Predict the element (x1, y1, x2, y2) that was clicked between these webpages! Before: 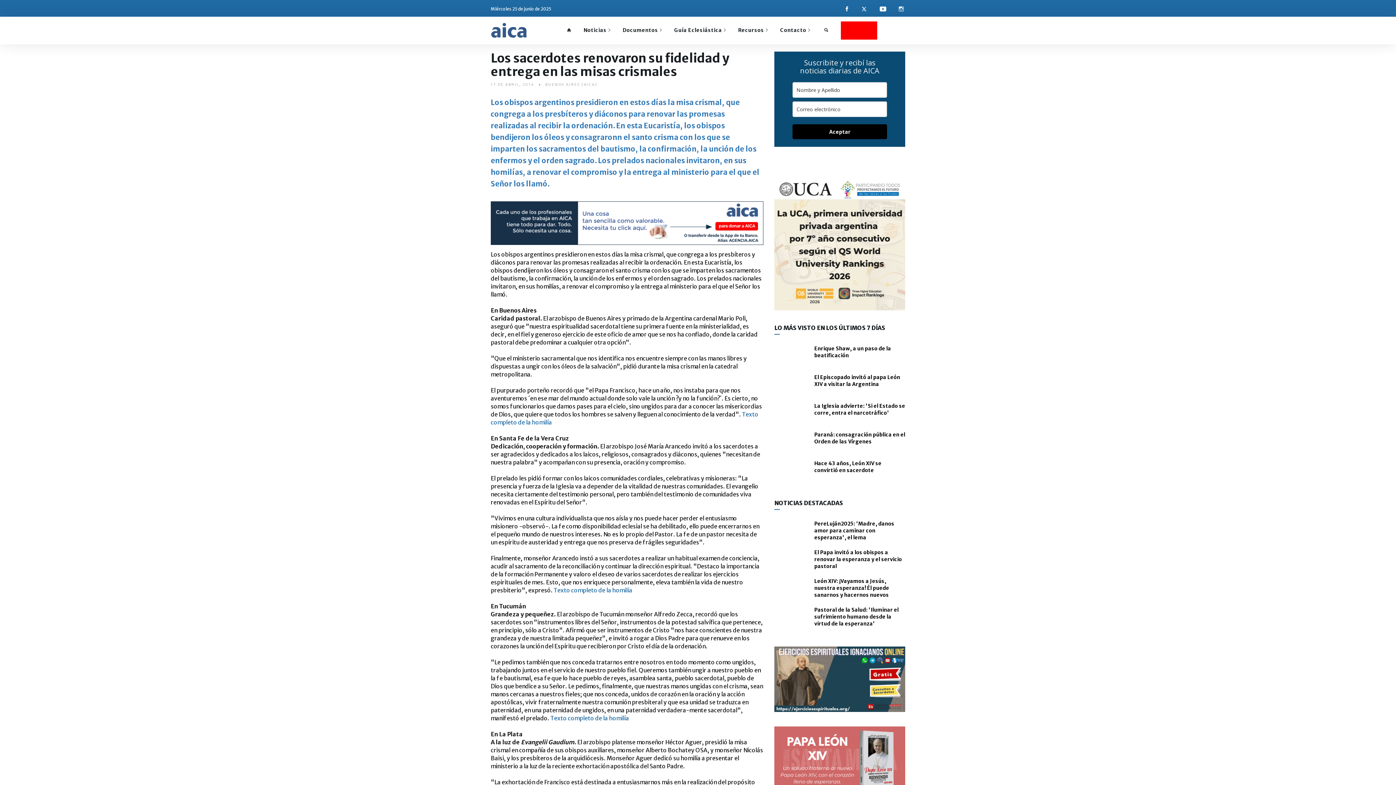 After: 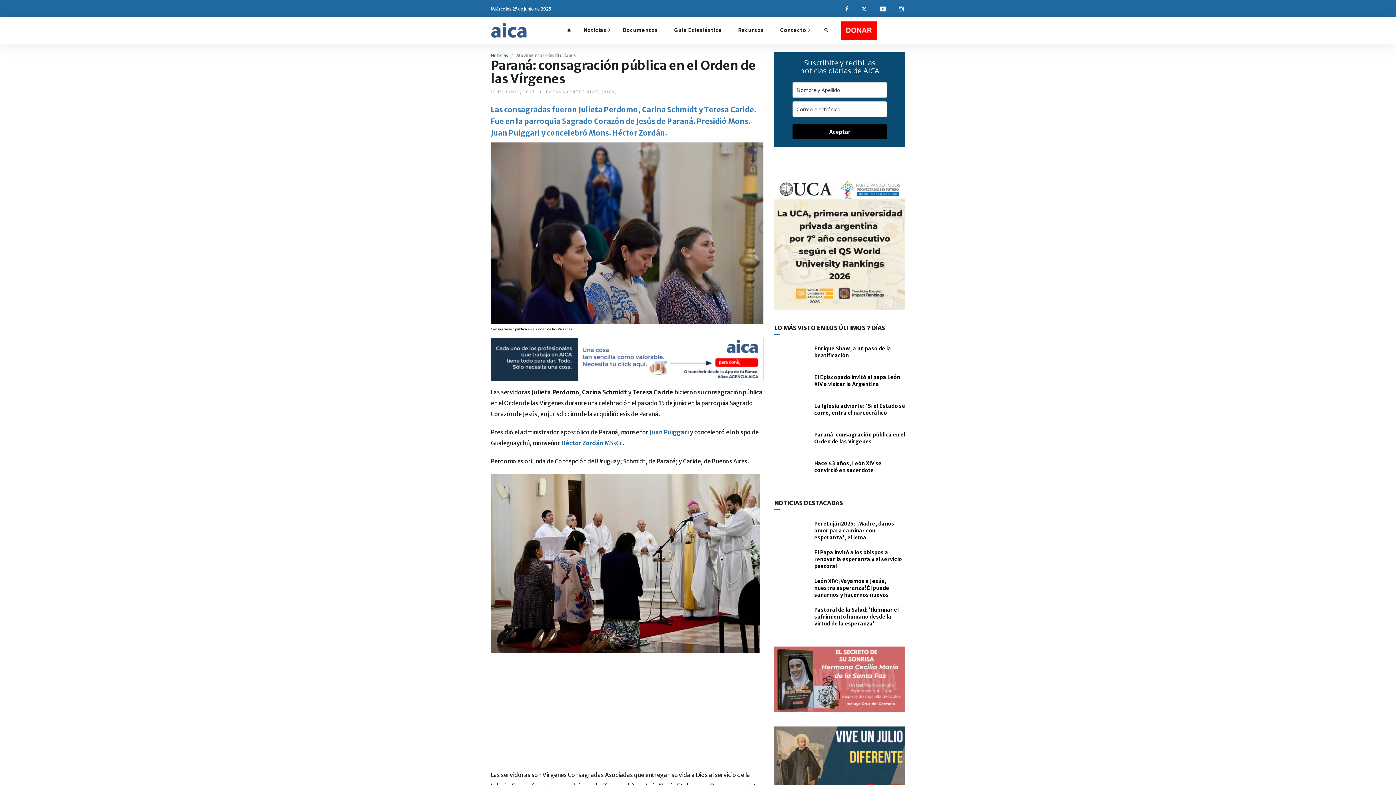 Action: label: Paraná: consagración pública en el Orden de las Vírgenes bbox: (814, 431, 905, 445)